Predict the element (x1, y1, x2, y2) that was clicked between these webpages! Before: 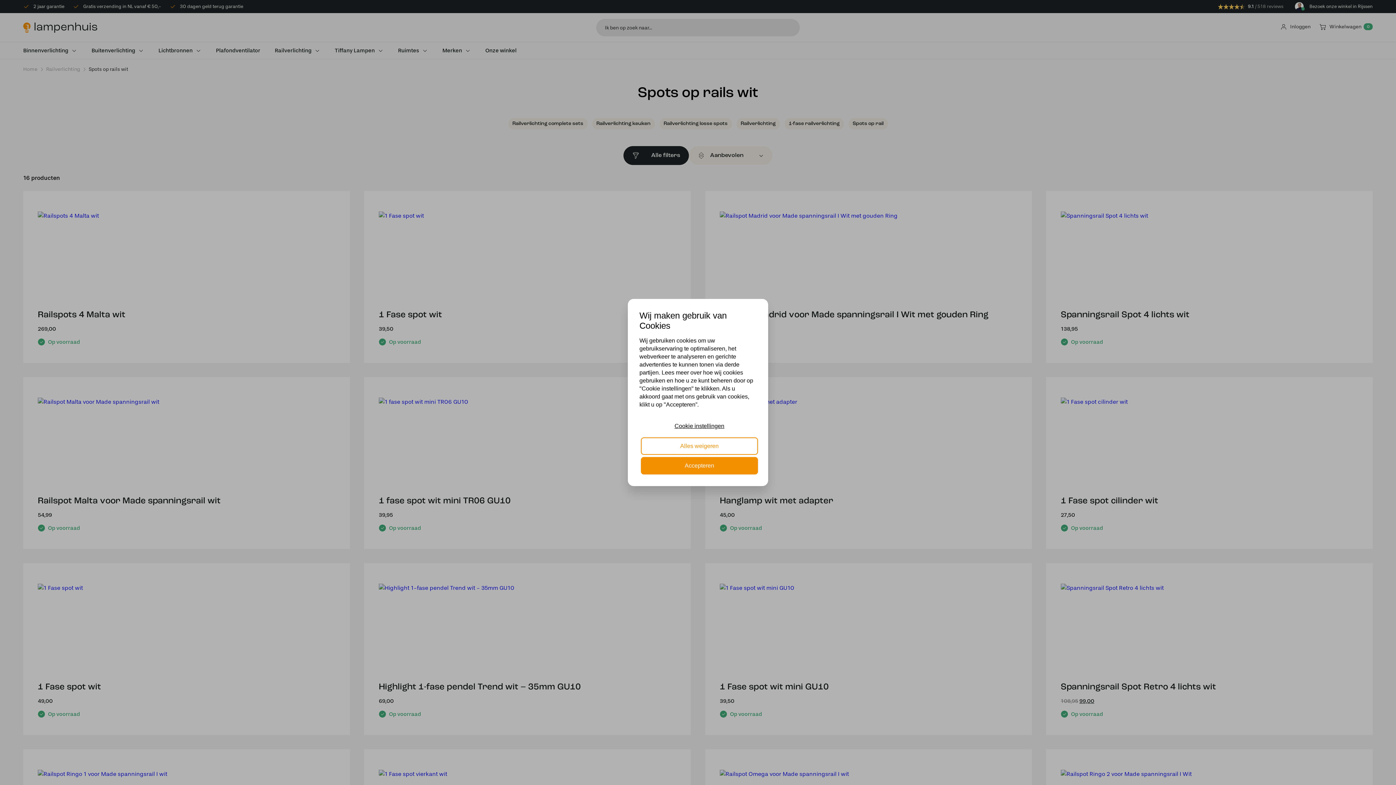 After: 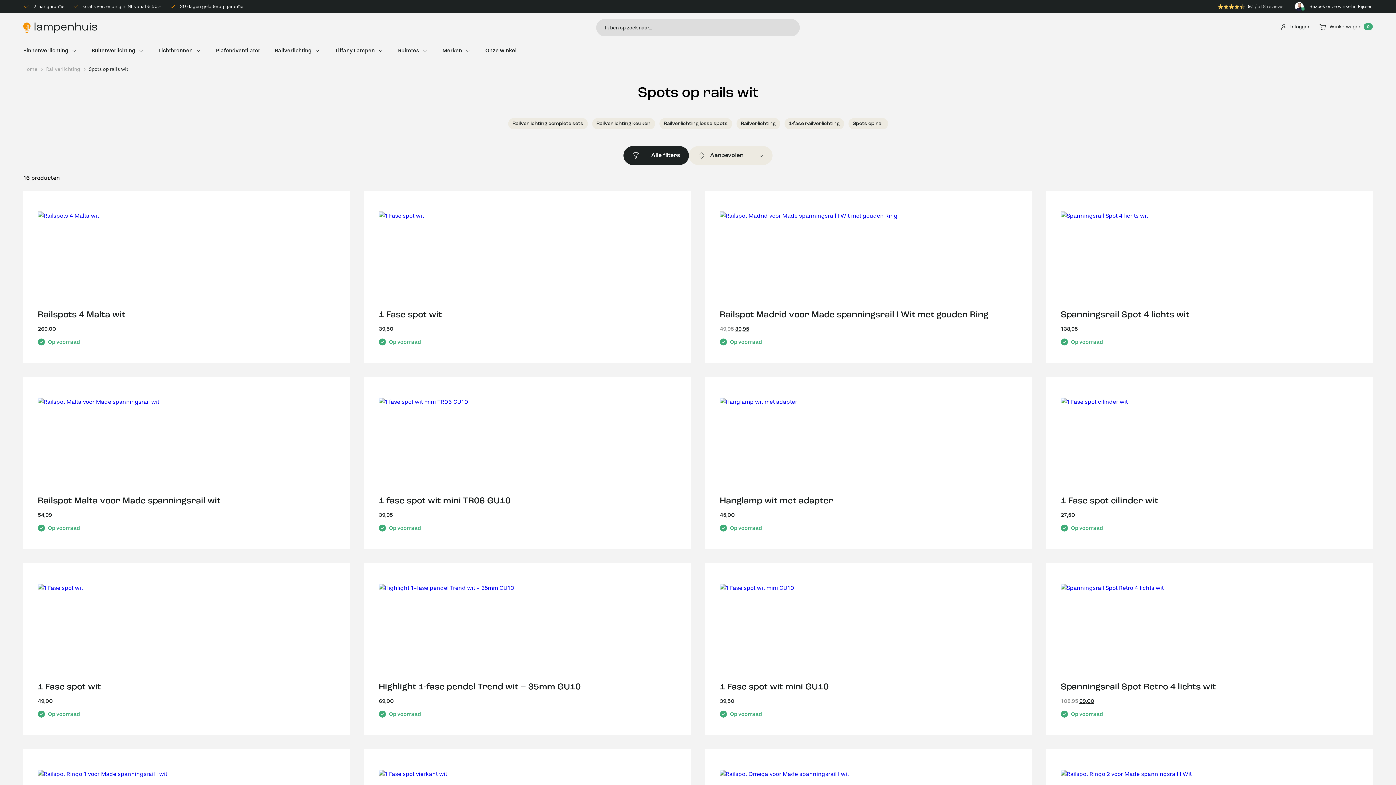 Action: label: Accepteren bbox: (641, 457, 758, 474)